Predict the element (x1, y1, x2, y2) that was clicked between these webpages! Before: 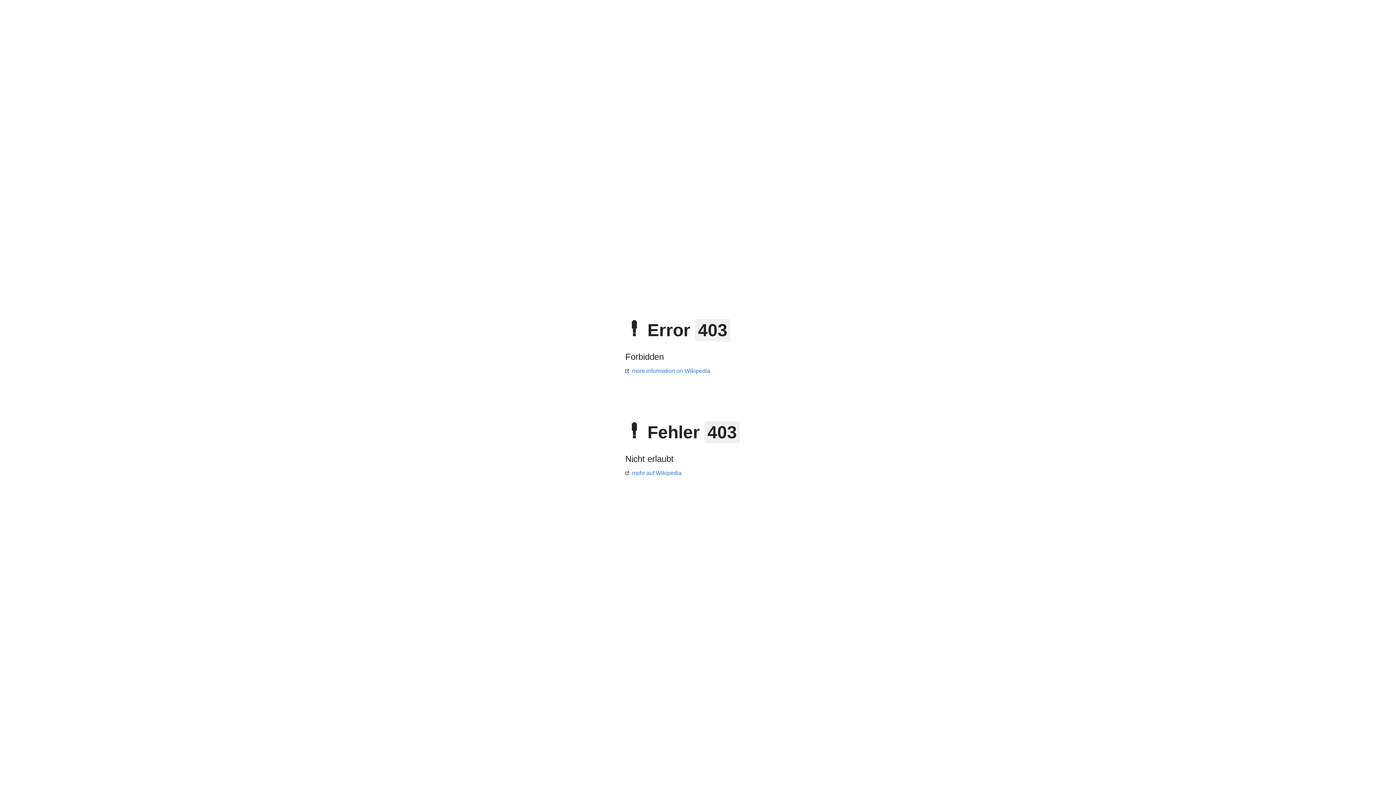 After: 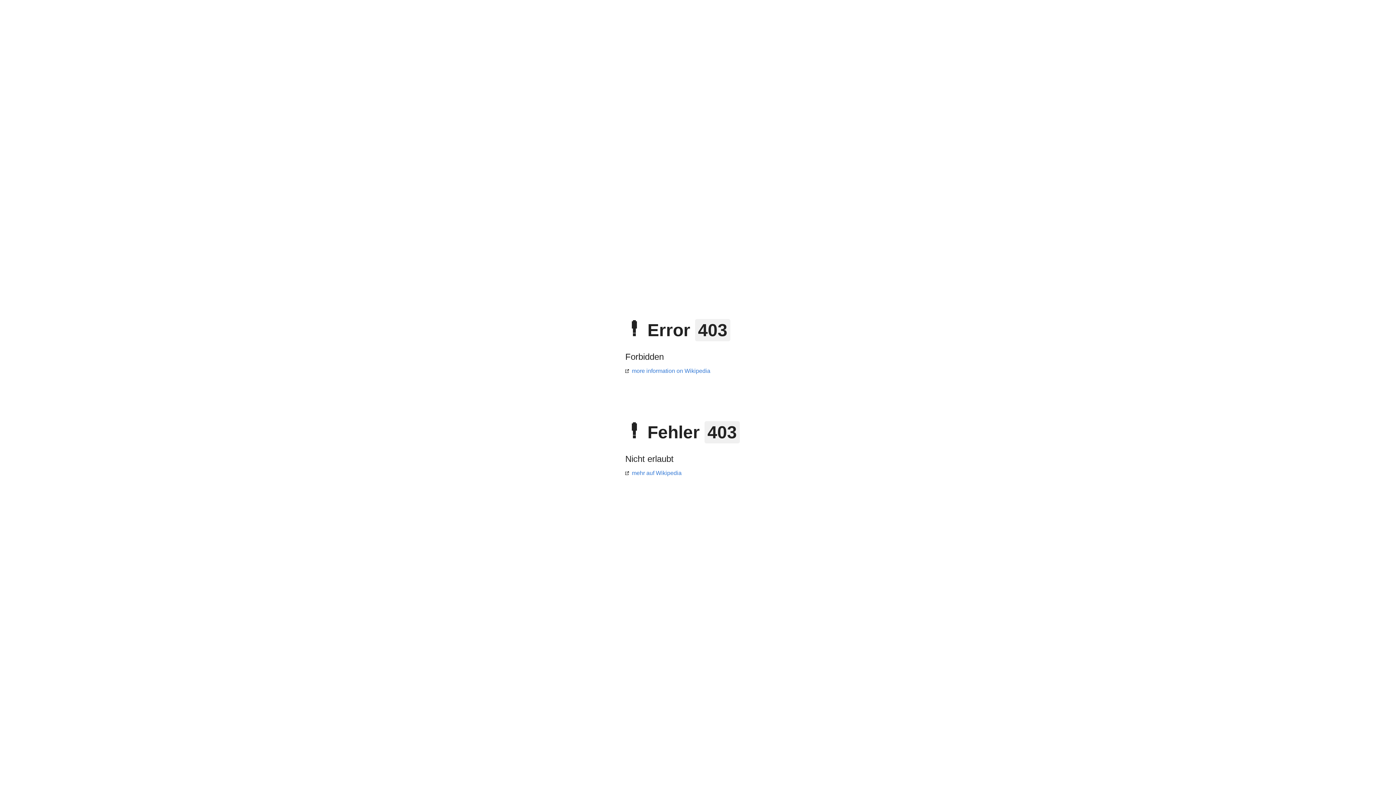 Action: label: more information on Wikipedia bbox: (625, 368, 710, 374)